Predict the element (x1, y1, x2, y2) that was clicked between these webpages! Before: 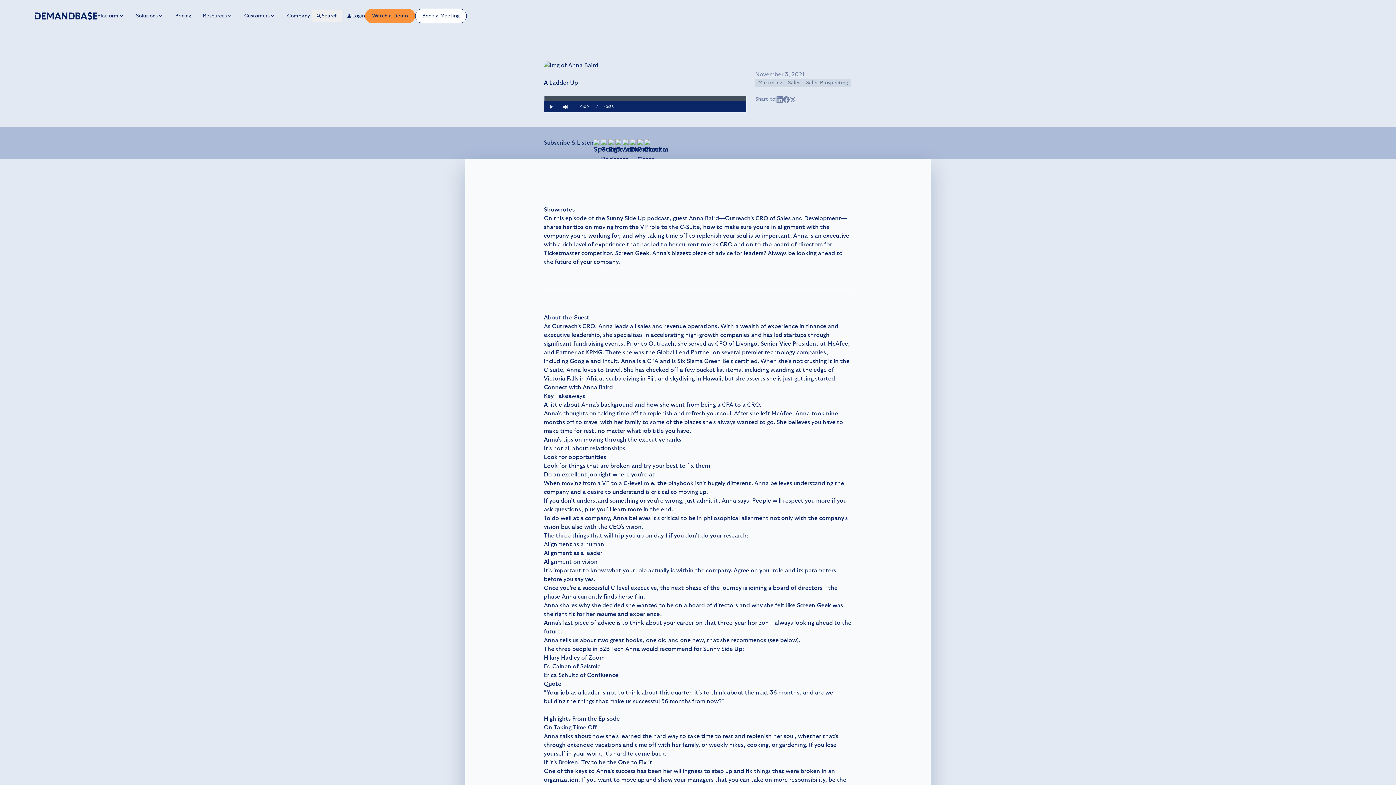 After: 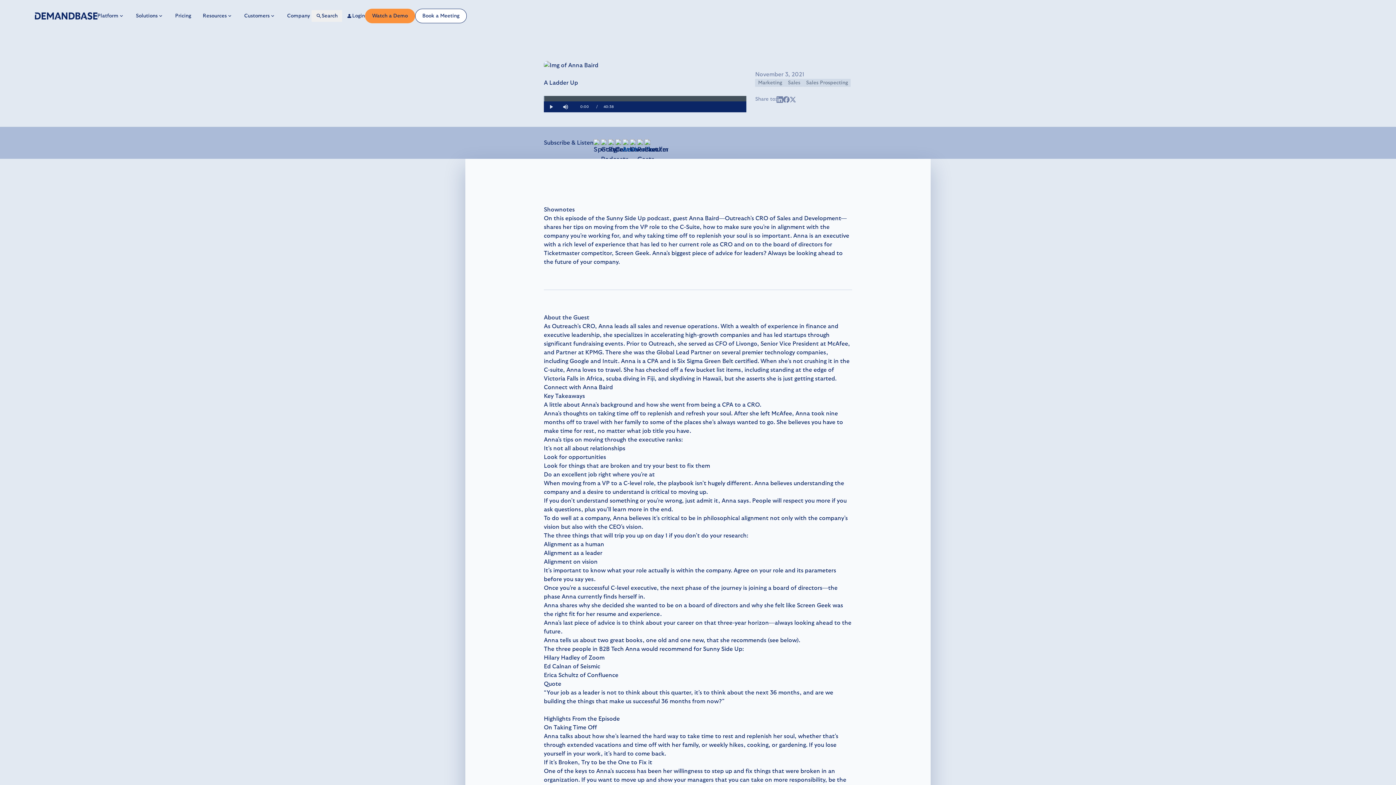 Action: bbox: (622, 139, 630, 146)